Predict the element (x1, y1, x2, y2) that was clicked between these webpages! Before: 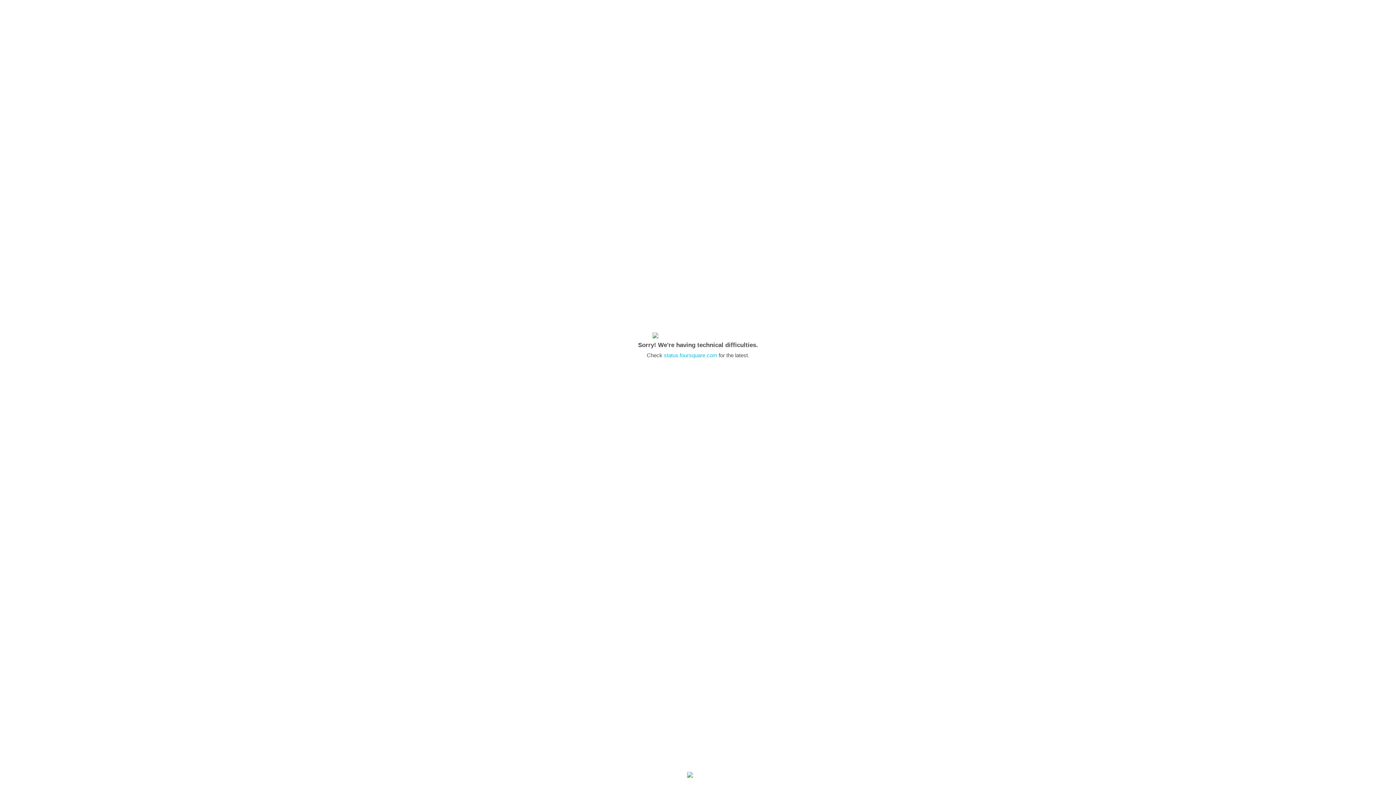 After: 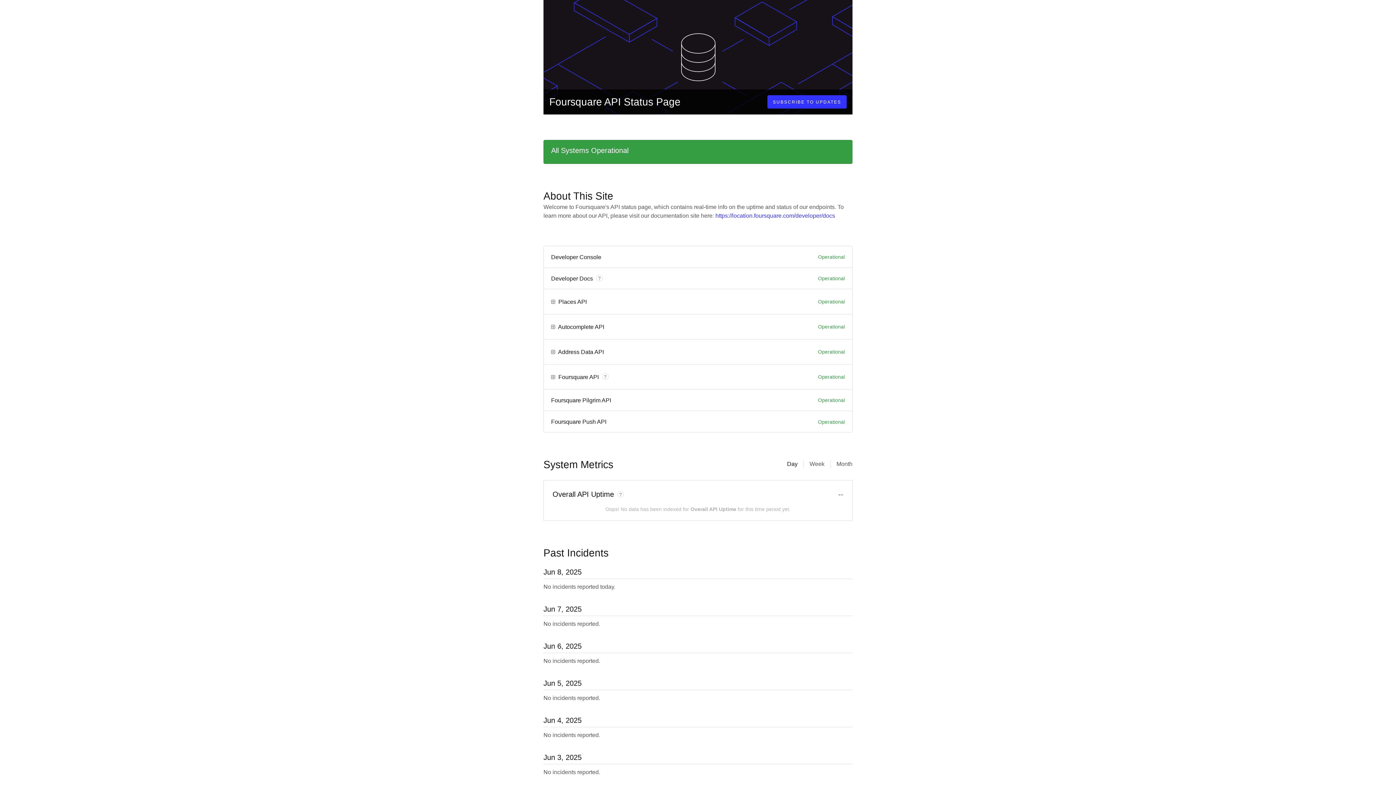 Action: bbox: (664, 352, 717, 358) label: status.foursquare.com